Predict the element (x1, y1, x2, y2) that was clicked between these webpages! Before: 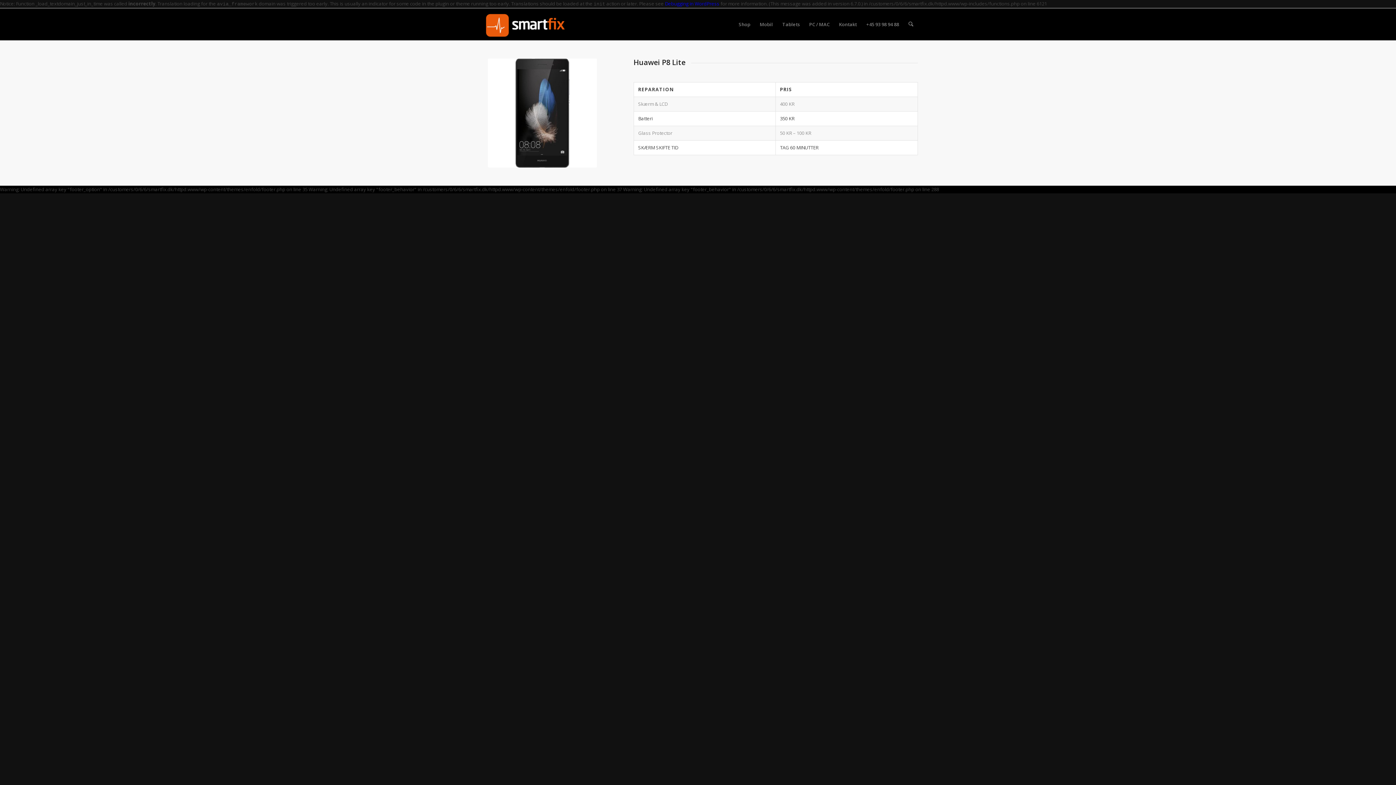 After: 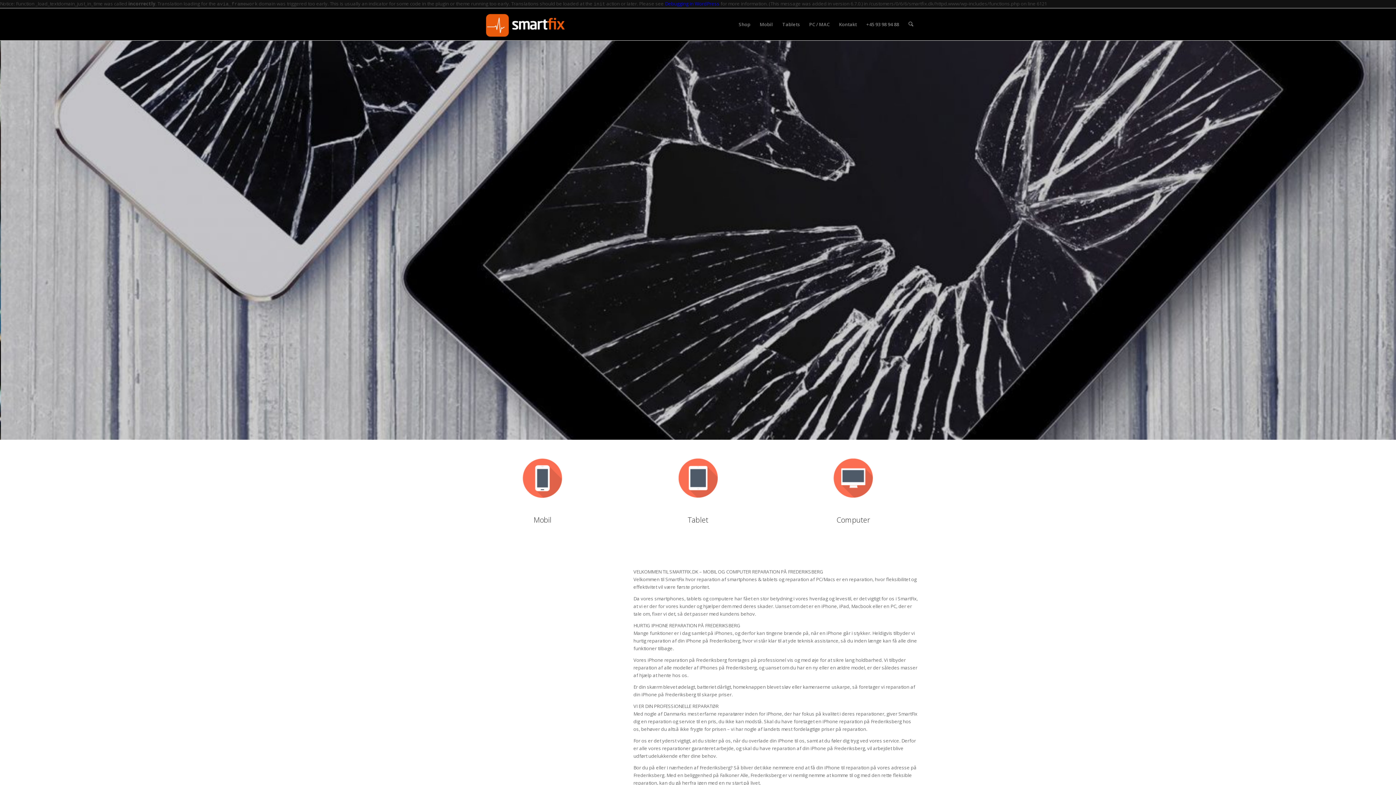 Action: bbox: (478, 8, 574, 40)